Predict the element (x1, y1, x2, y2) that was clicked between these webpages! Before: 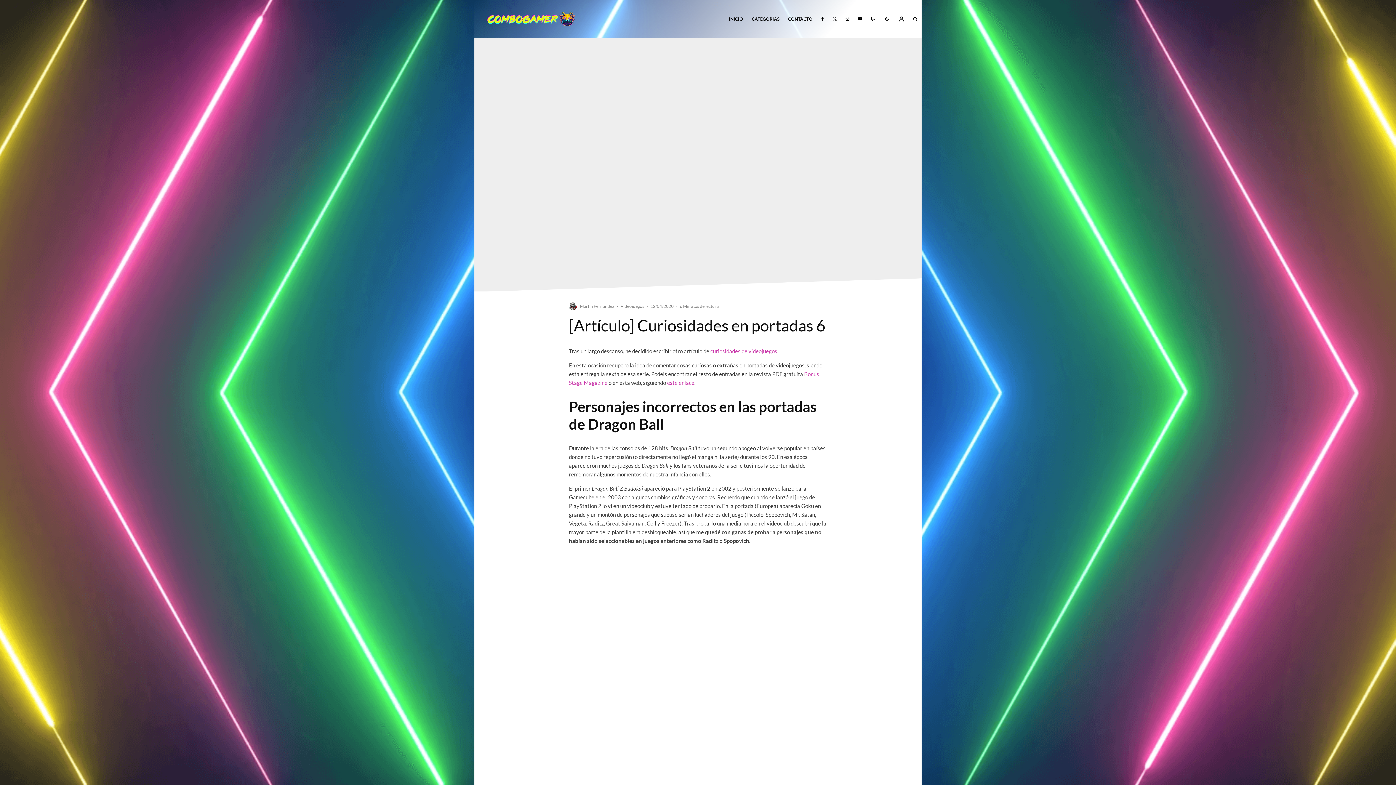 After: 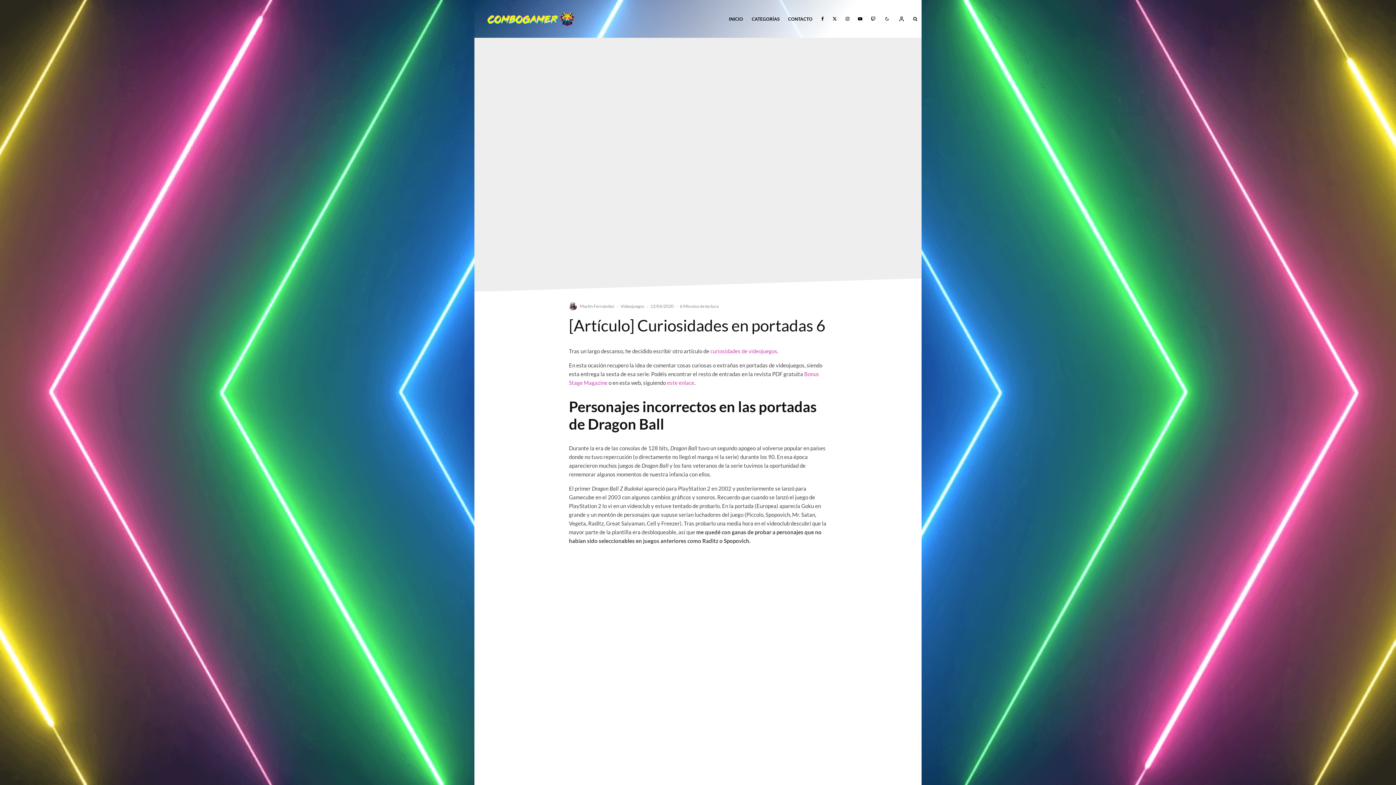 Action: bbox: (817, 0, 828, 37) label: Facebook